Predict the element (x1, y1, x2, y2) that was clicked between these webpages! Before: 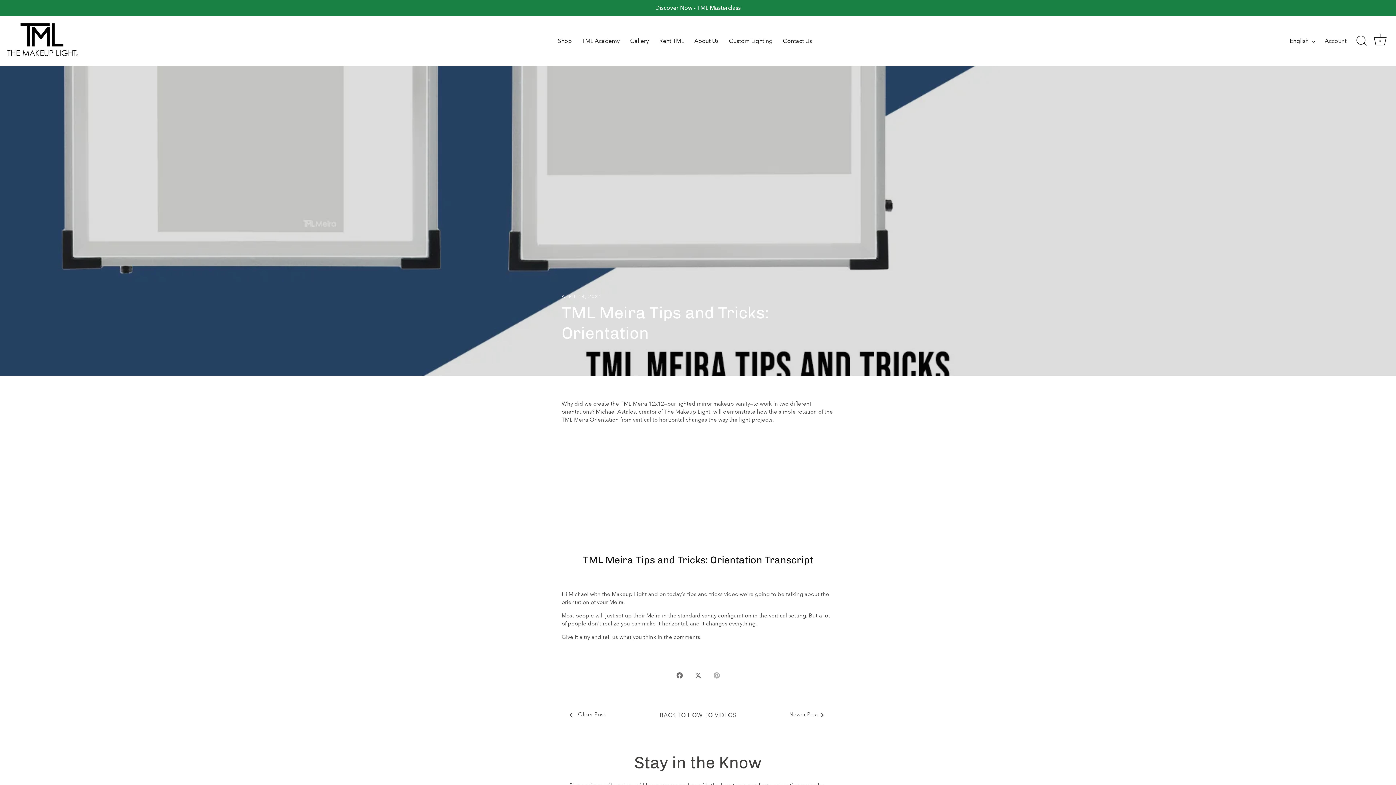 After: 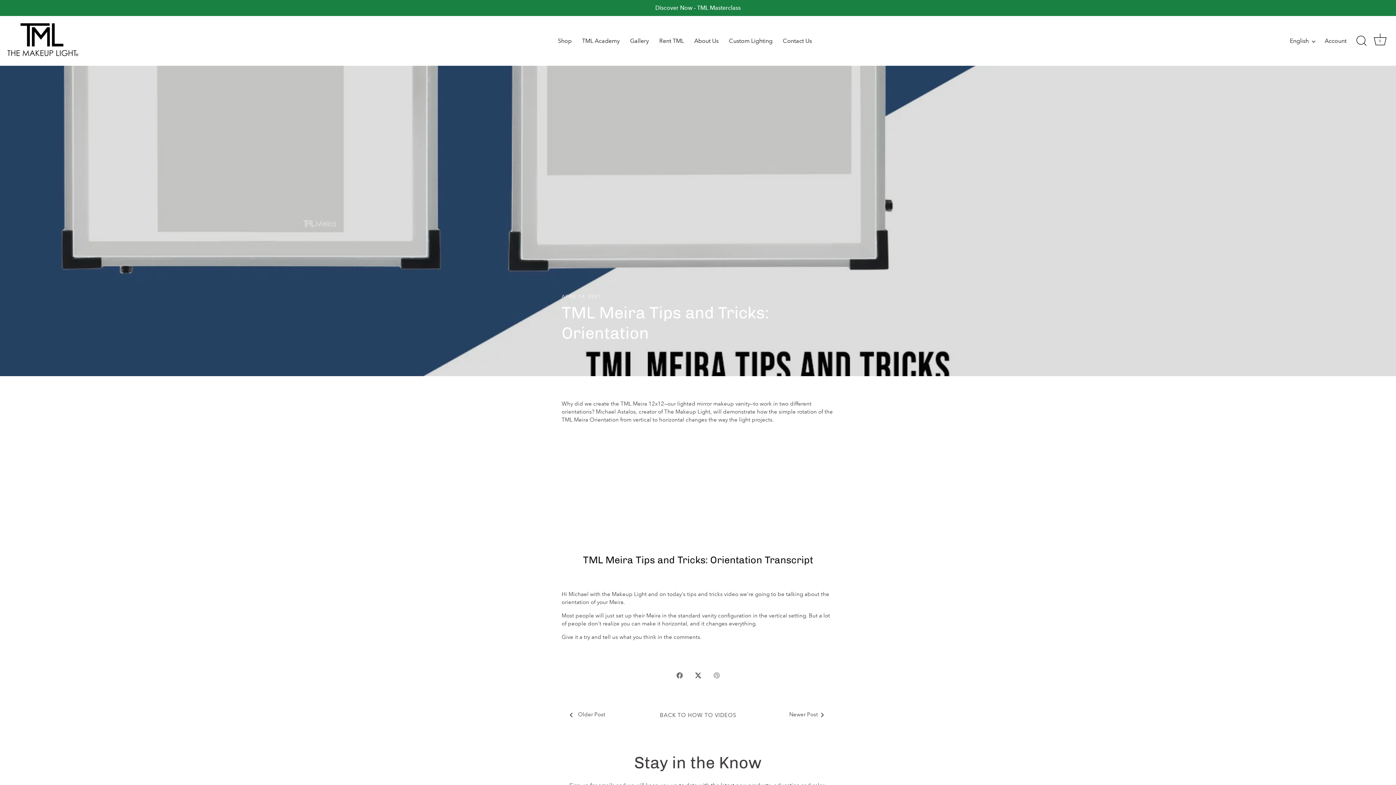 Action: bbox: (695, 671, 701, 678) label: Share on Twitter